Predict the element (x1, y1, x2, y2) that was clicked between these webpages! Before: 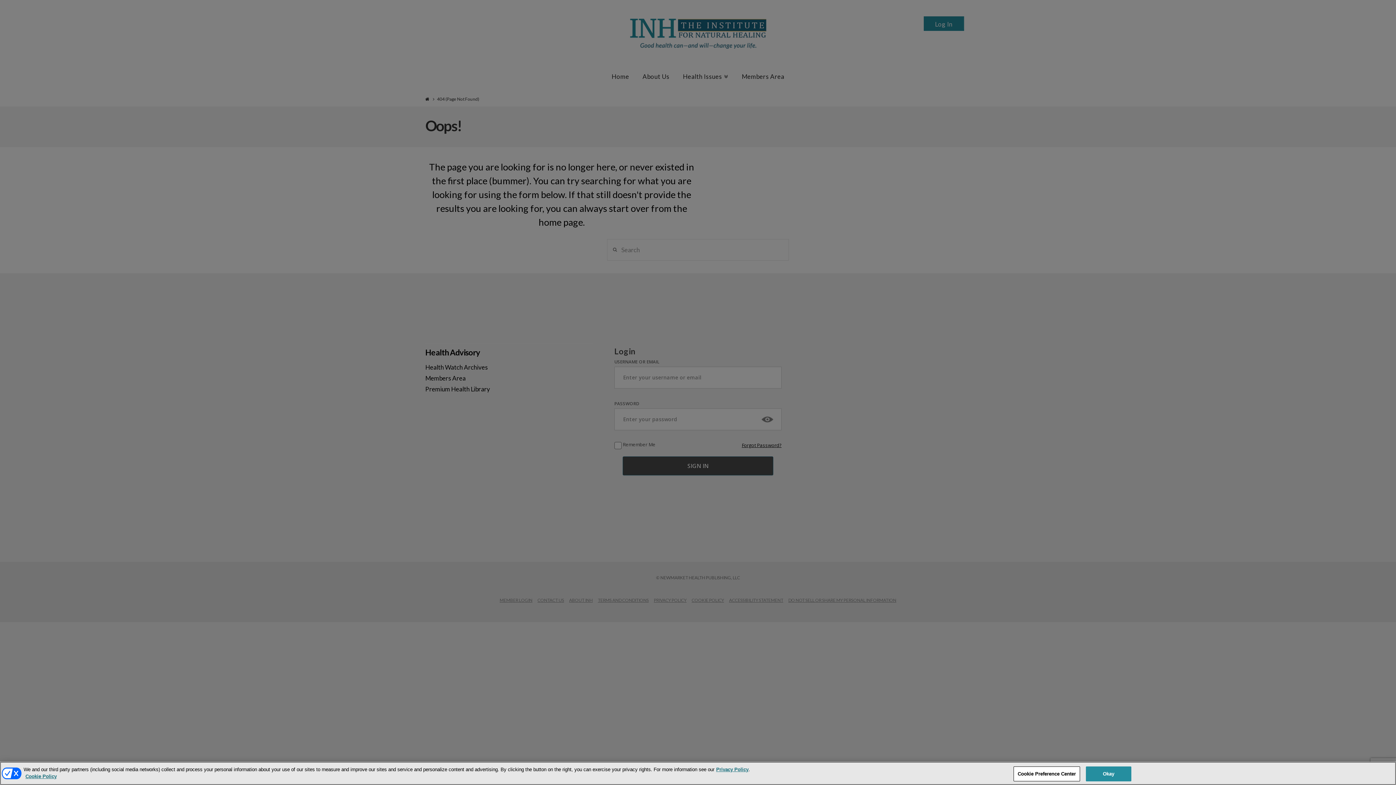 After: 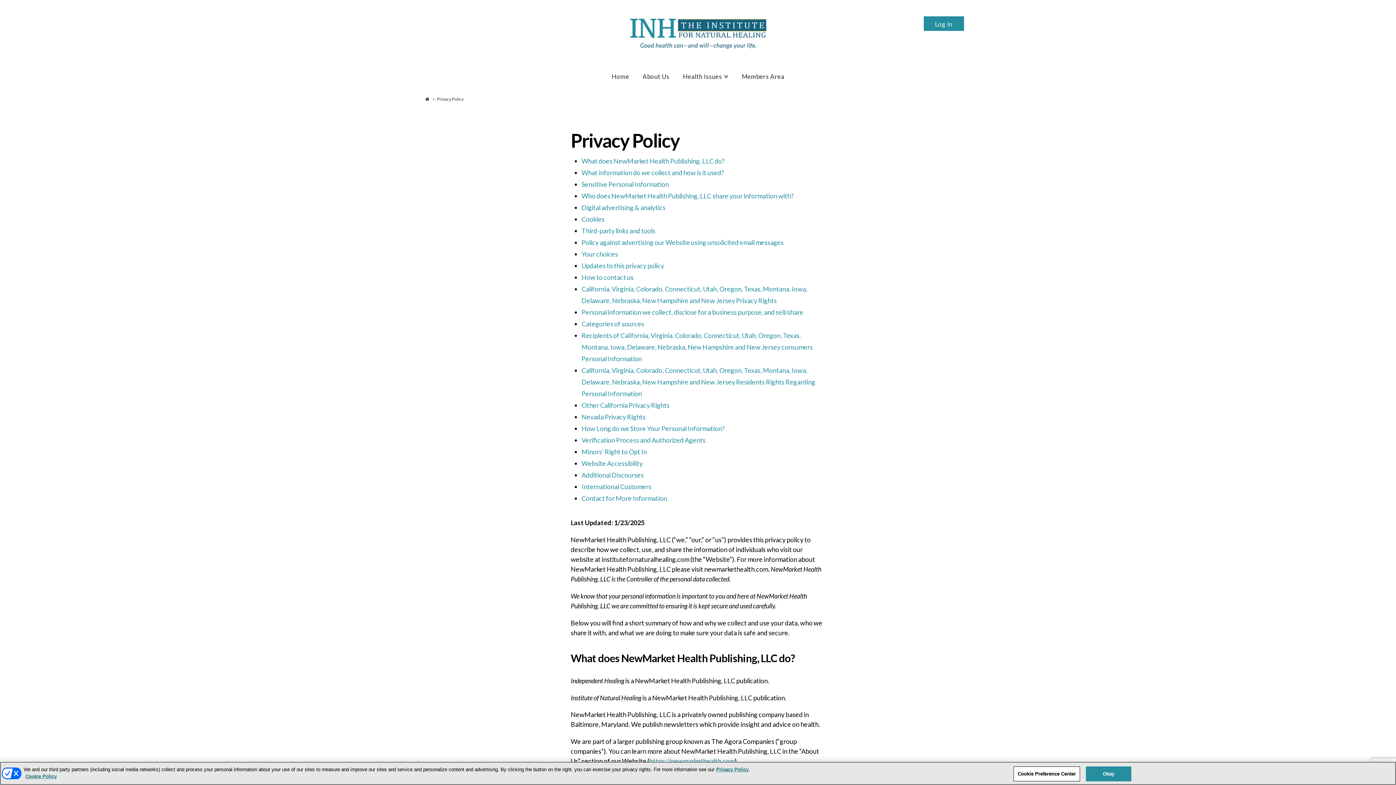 Action: bbox: (716, 767, 748, 772) label: Privacy Policy